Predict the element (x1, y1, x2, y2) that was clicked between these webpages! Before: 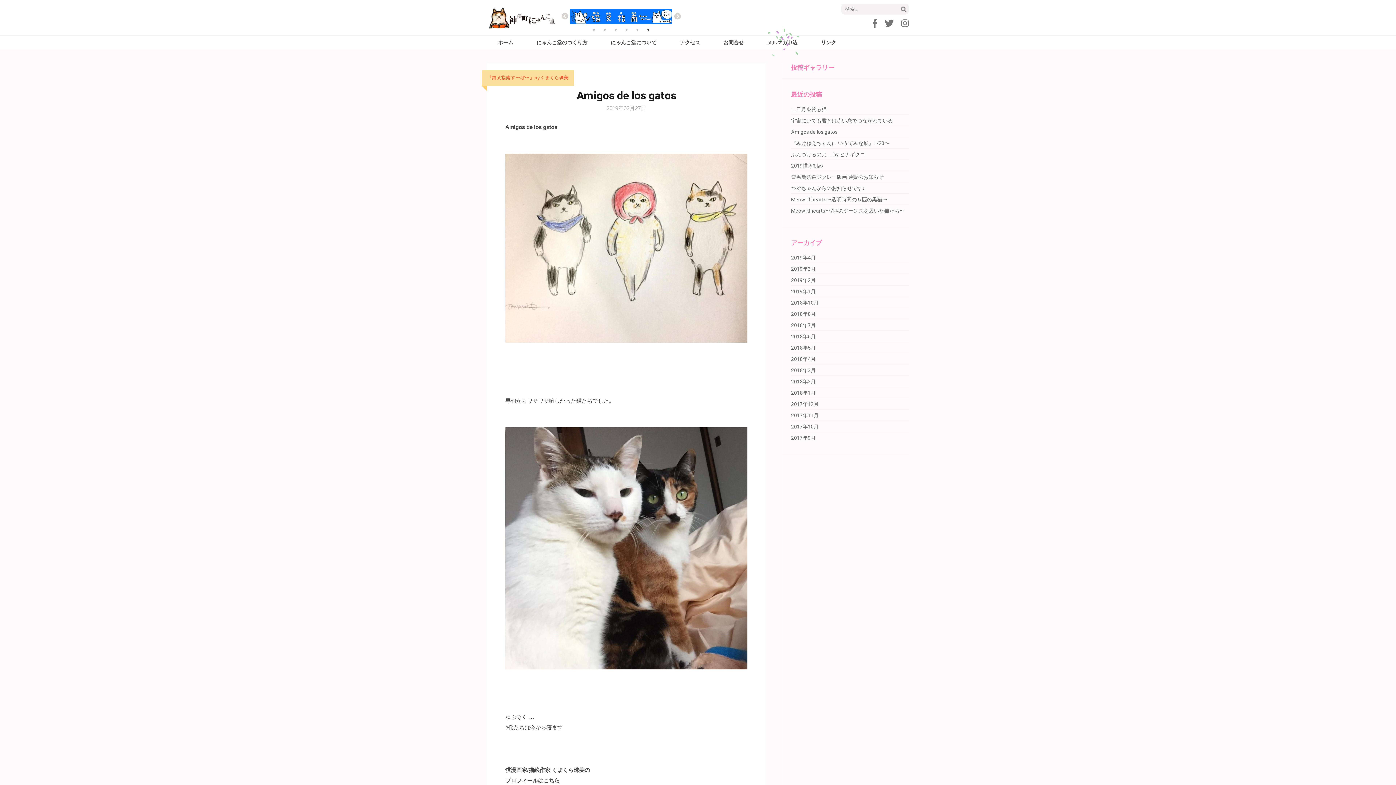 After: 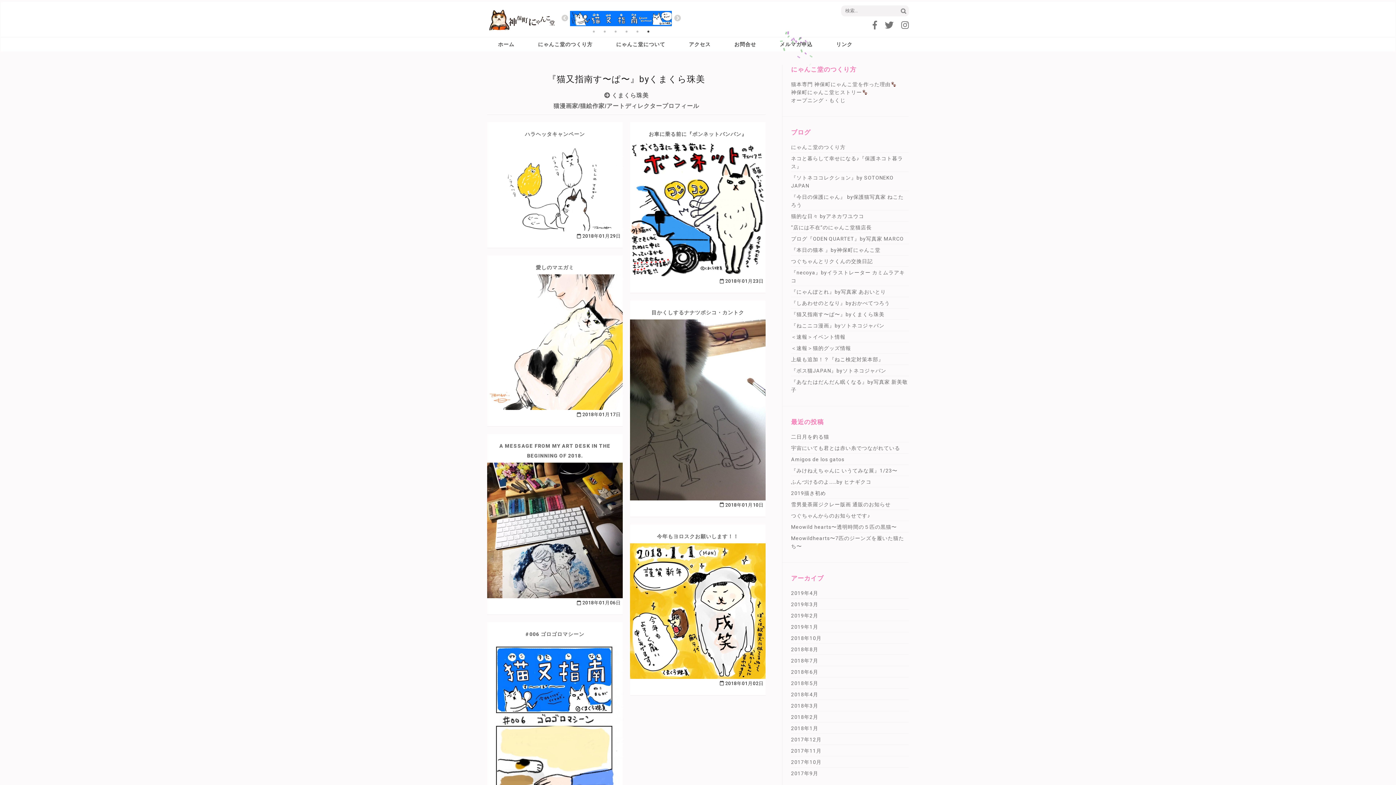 Action: label: 2018年1月 bbox: (791, 390, 816, 396)